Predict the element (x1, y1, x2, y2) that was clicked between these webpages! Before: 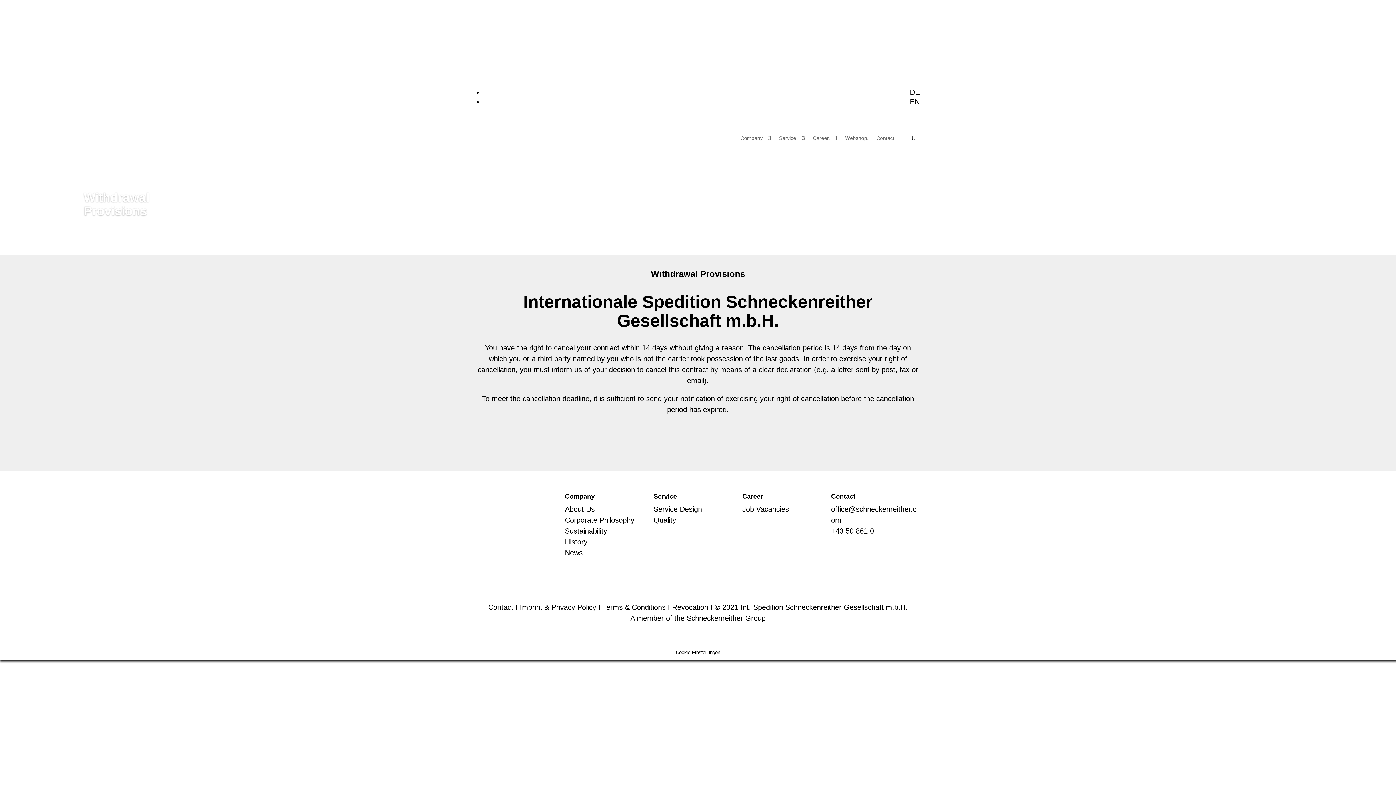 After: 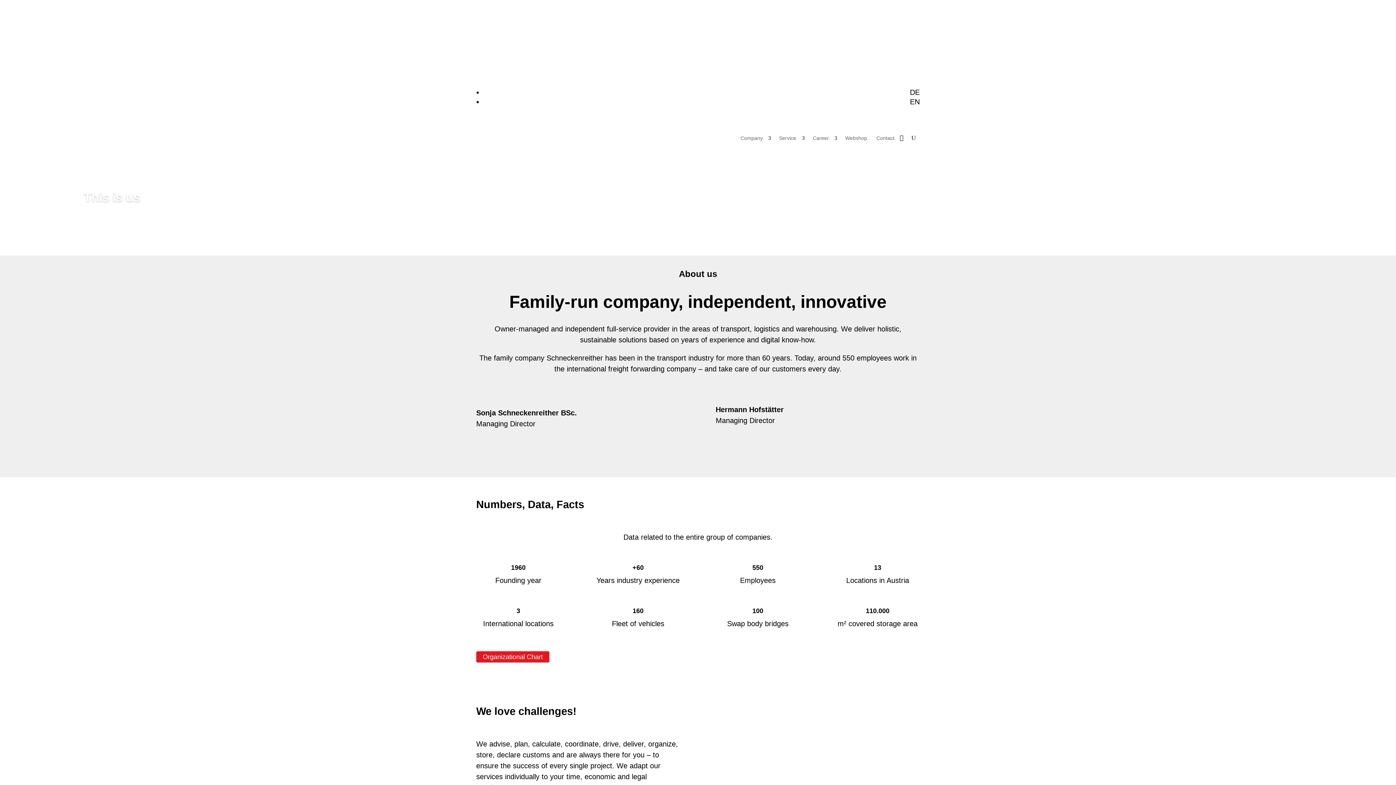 Action: bbox: (740, 135, 771, 143) label: Company.